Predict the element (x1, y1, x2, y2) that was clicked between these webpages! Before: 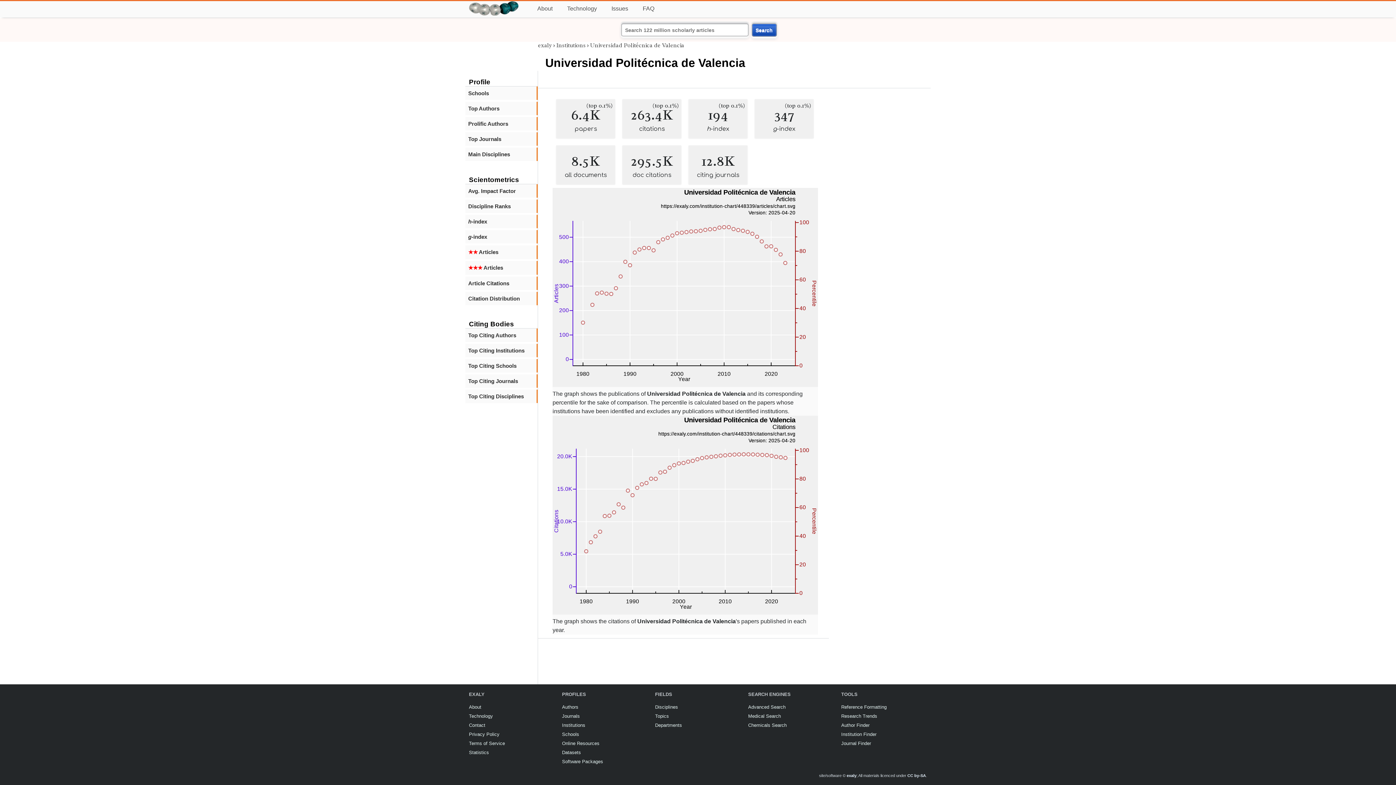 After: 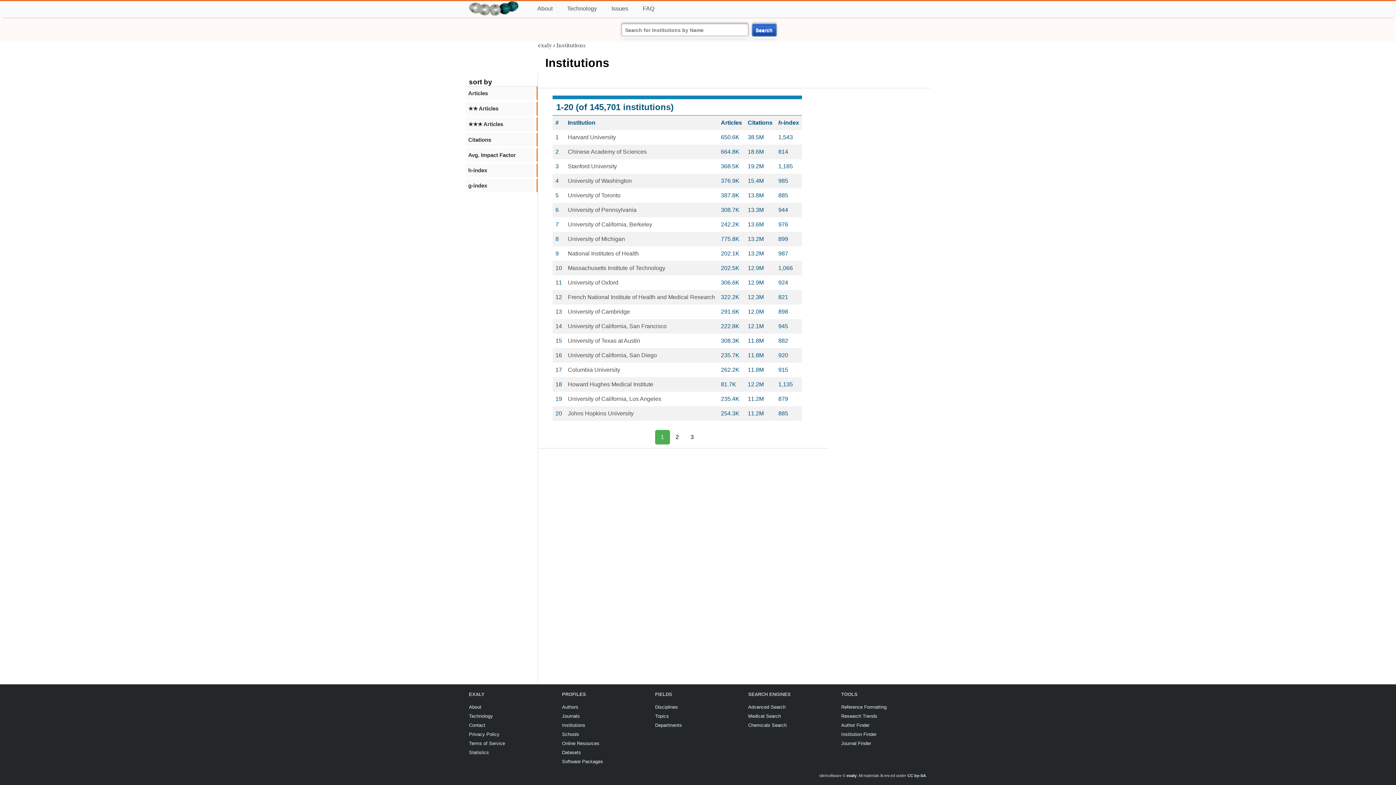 Action: label: Institutions bbox: (562, 722, 585, 728)